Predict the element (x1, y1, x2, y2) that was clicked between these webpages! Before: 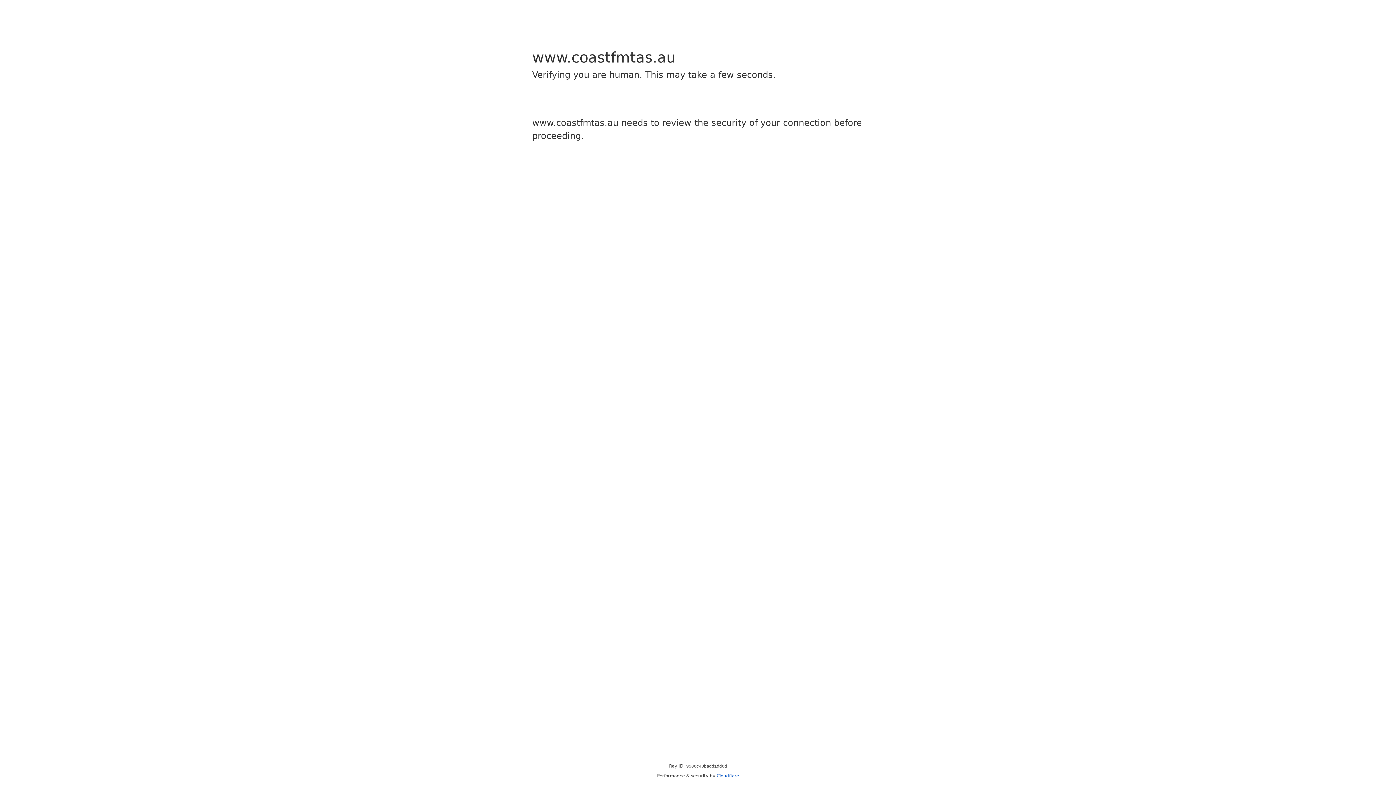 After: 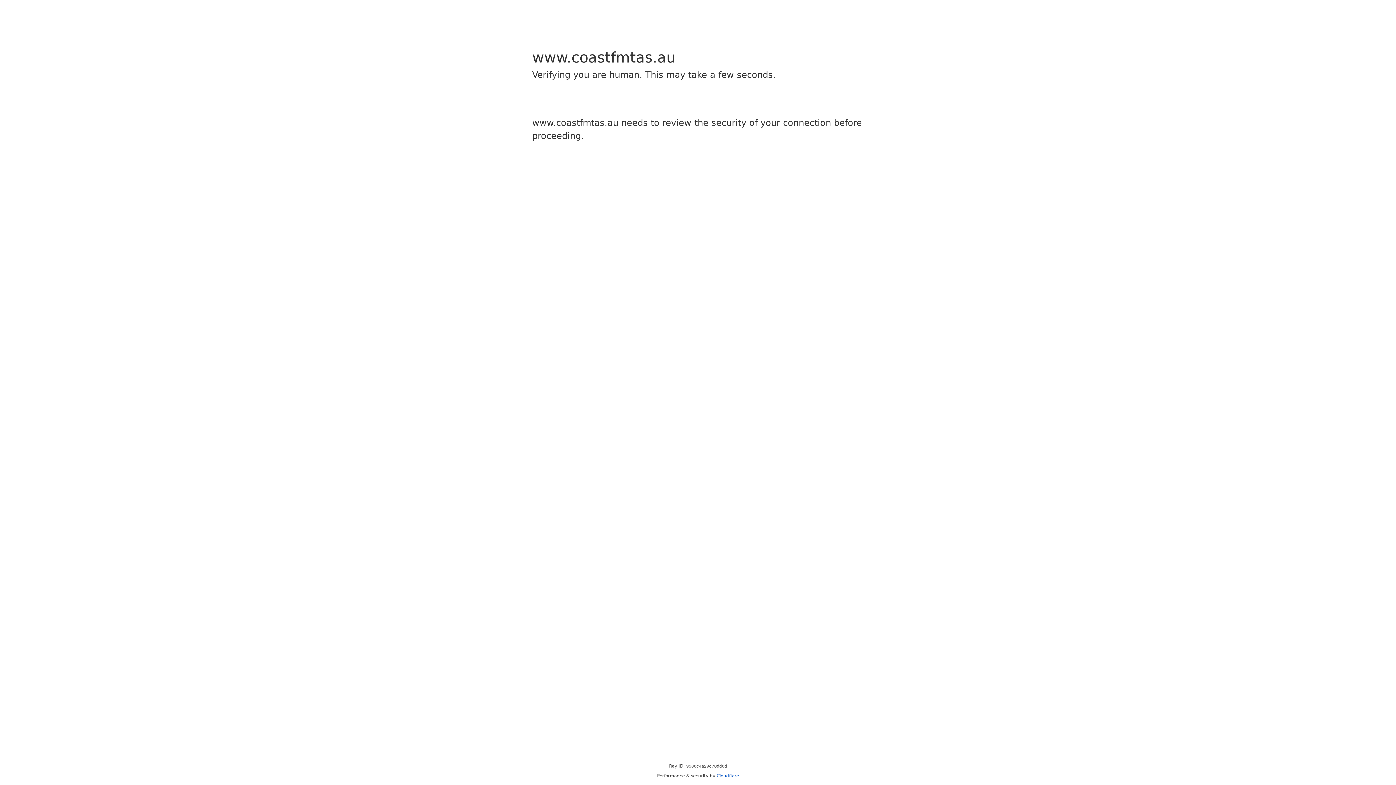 Action: label: Cloudflare bbox: (716, 773, 739, 778)